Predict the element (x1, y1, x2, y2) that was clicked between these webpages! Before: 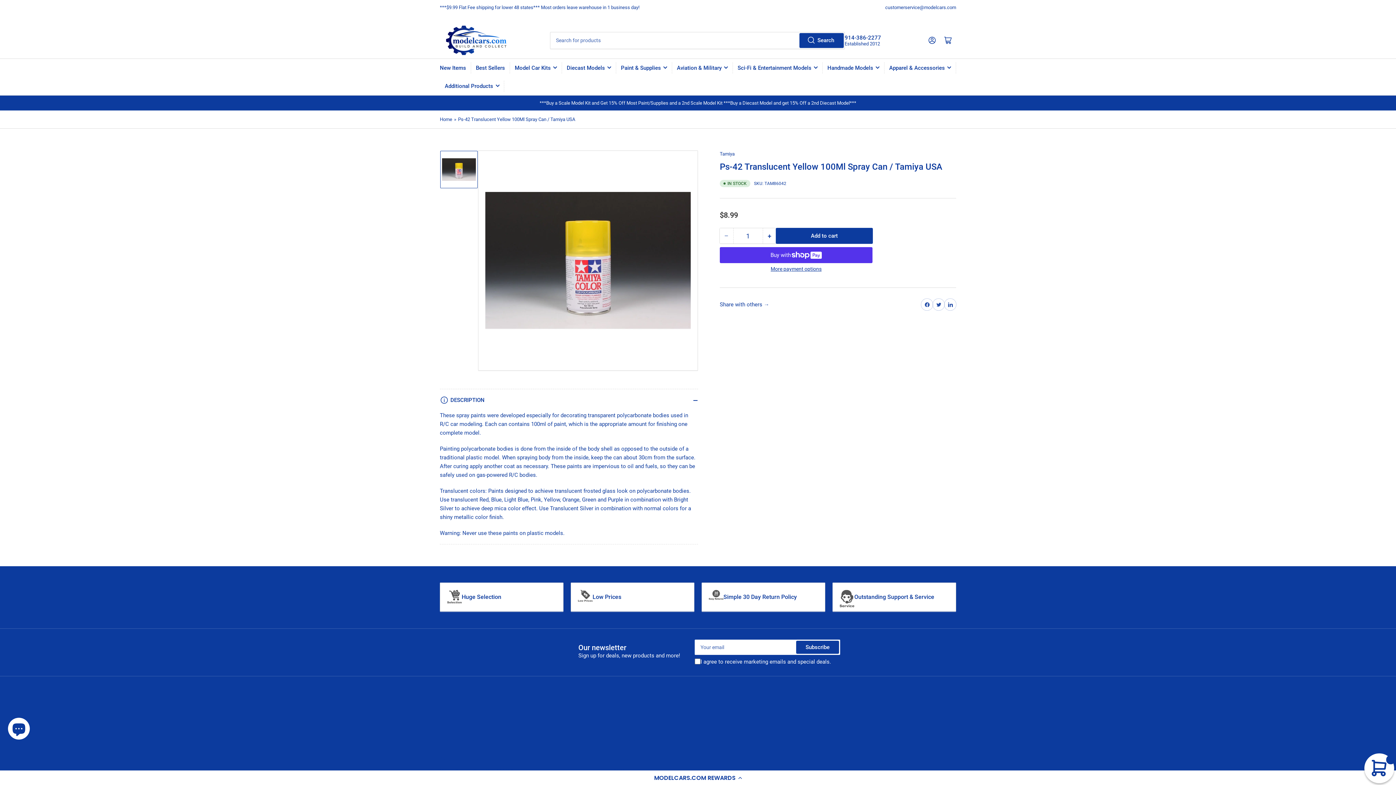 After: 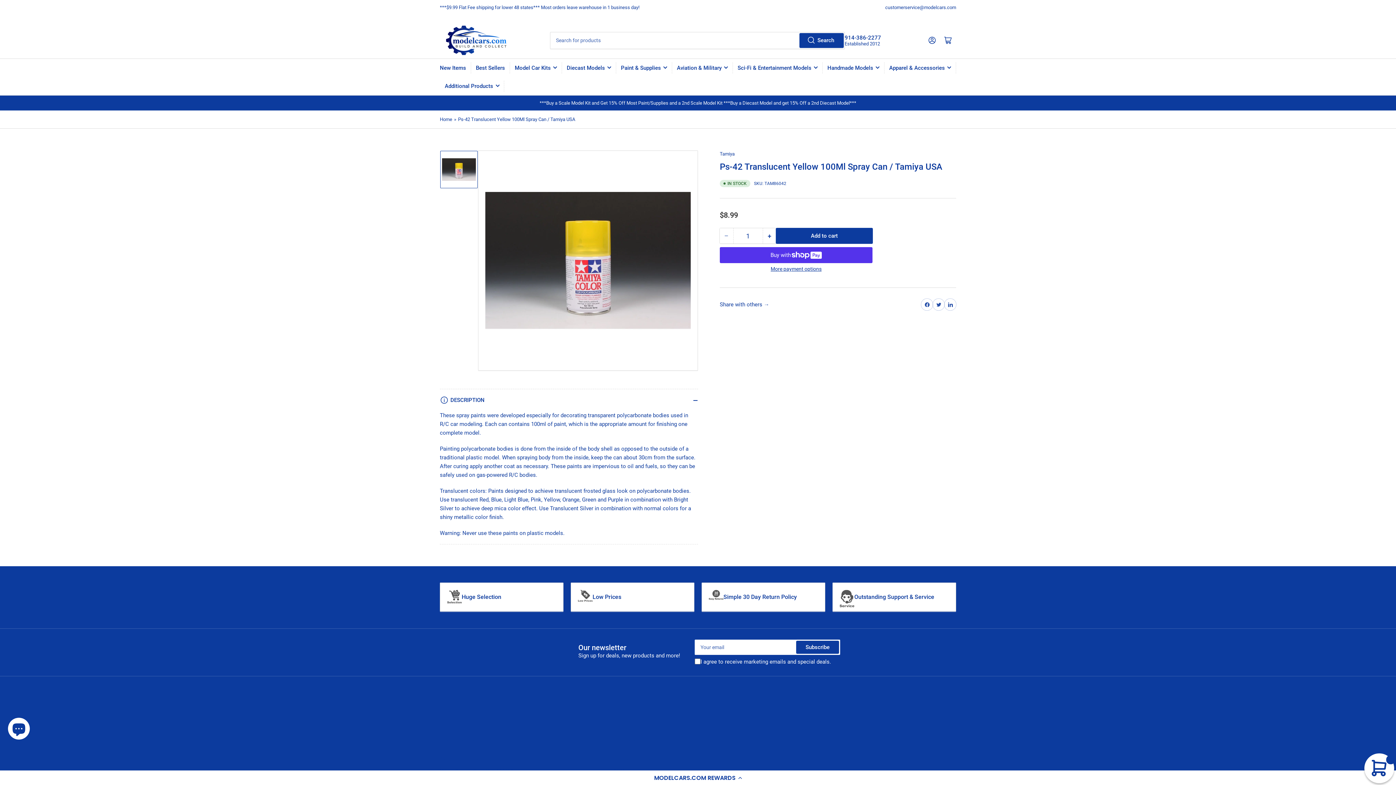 Action: label: Load image 1 in gallery view bbox: (440, 150, 477, 188)